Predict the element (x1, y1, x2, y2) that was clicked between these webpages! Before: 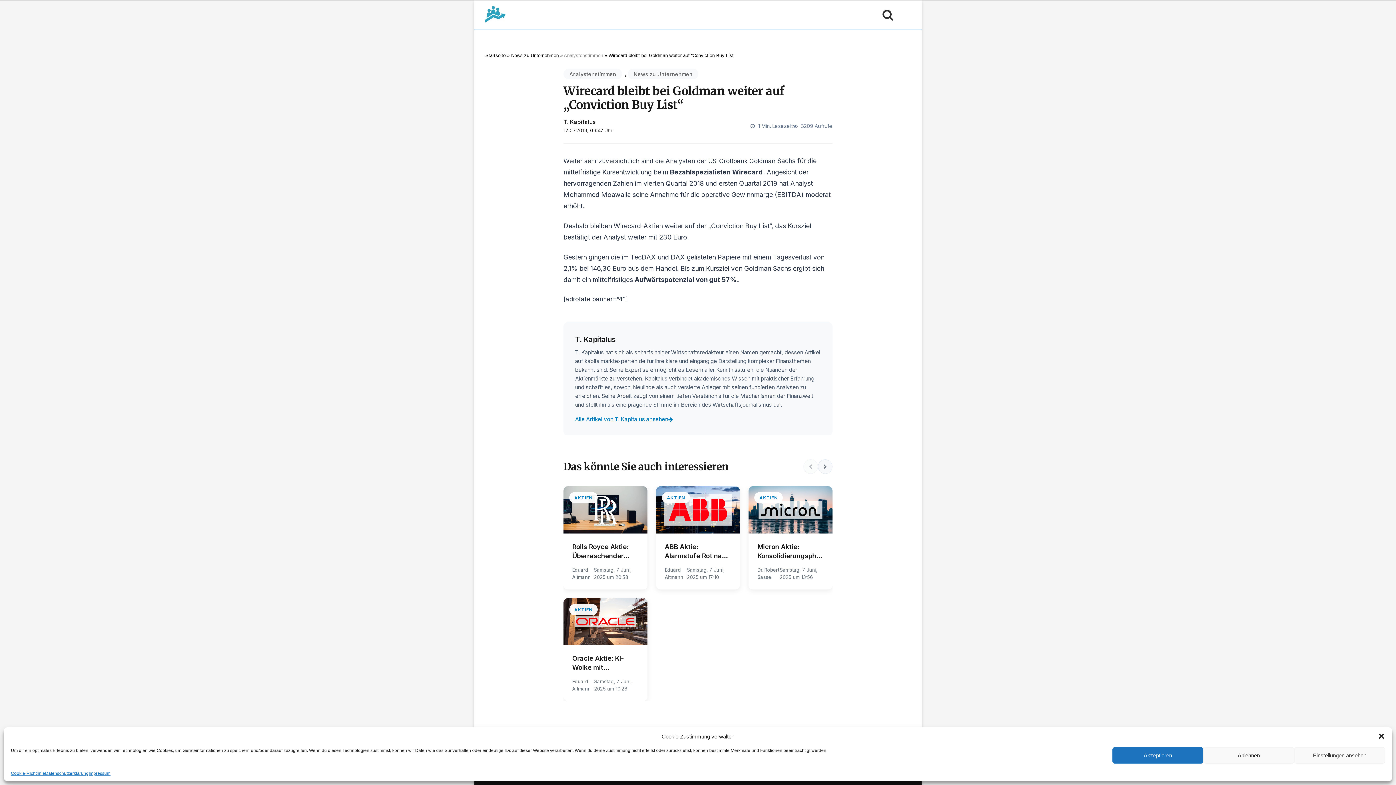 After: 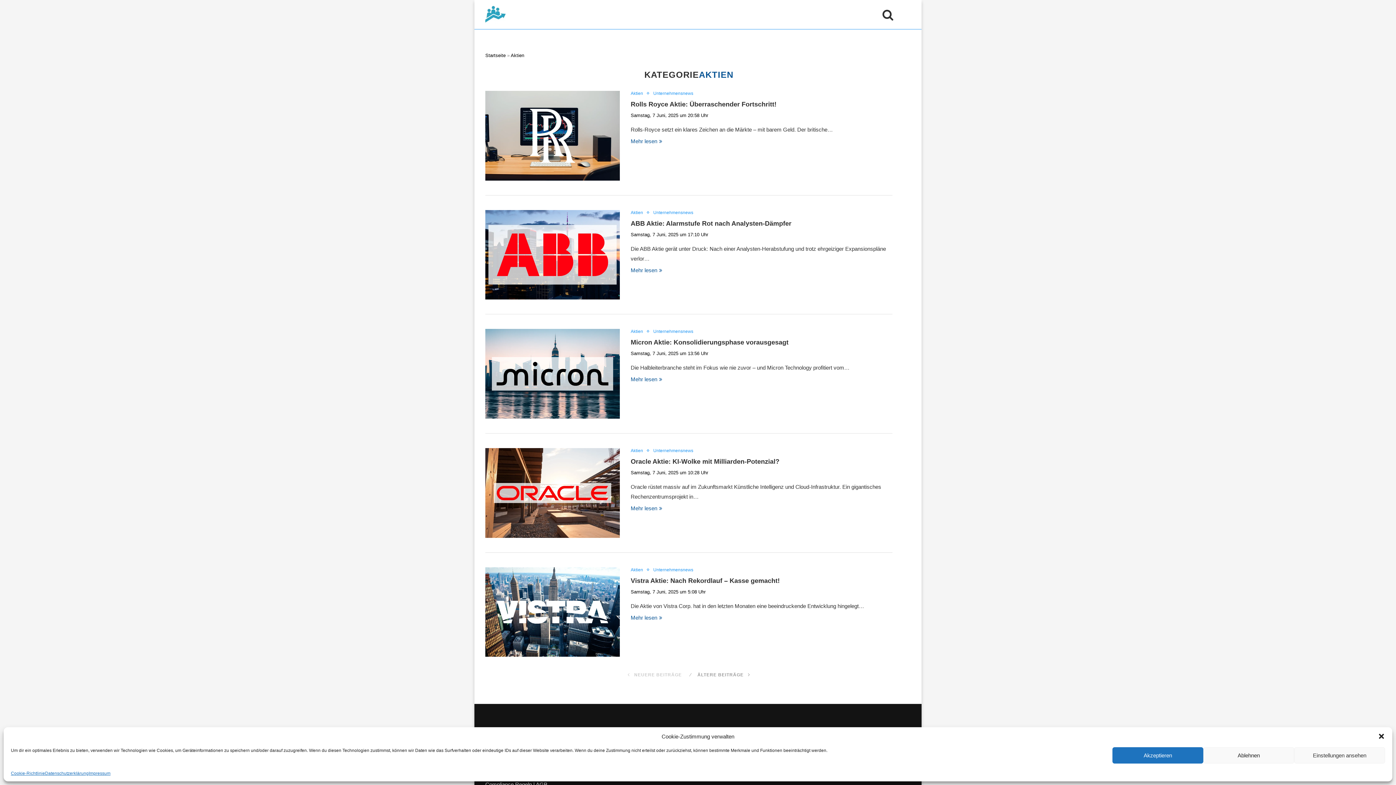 Action: bbox: (754, 492, 782, 503) label: AKTIEN